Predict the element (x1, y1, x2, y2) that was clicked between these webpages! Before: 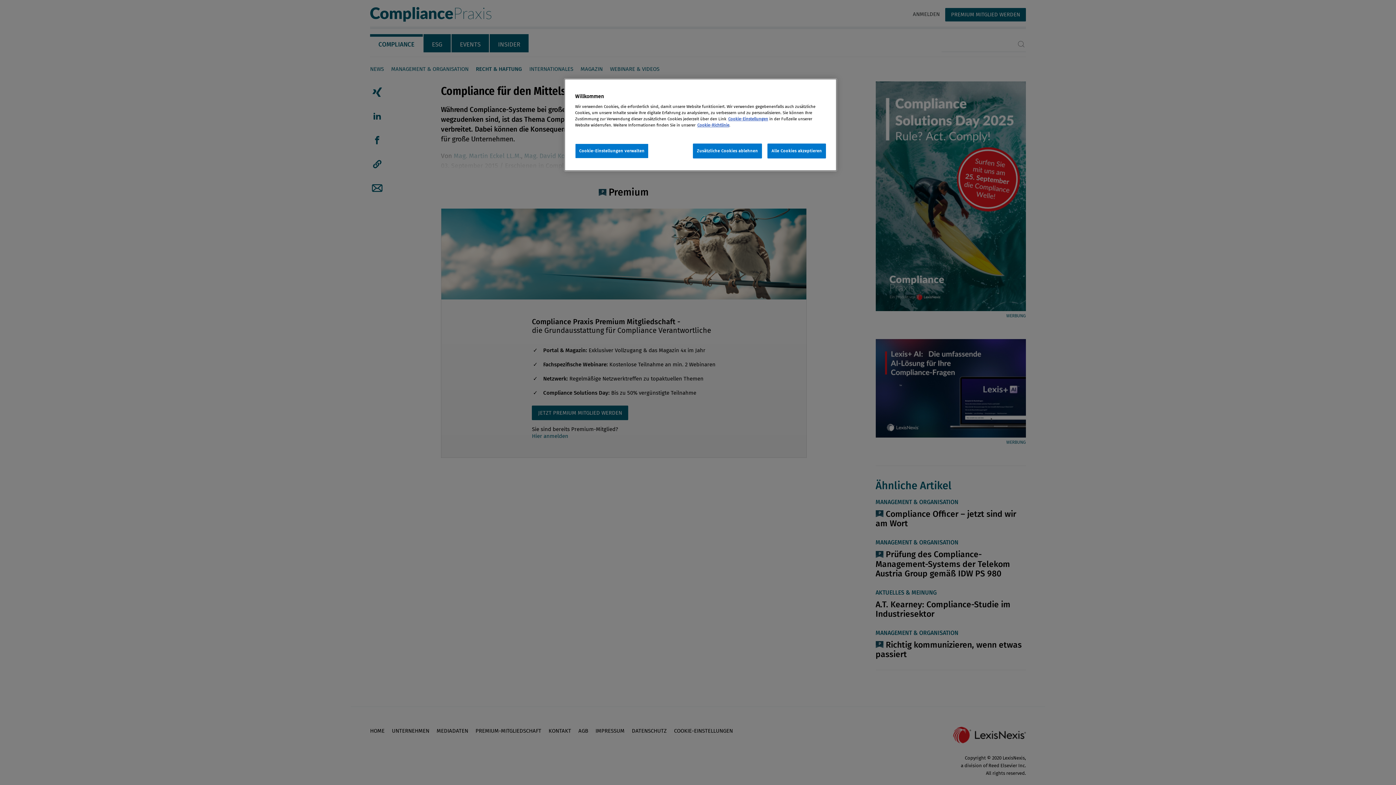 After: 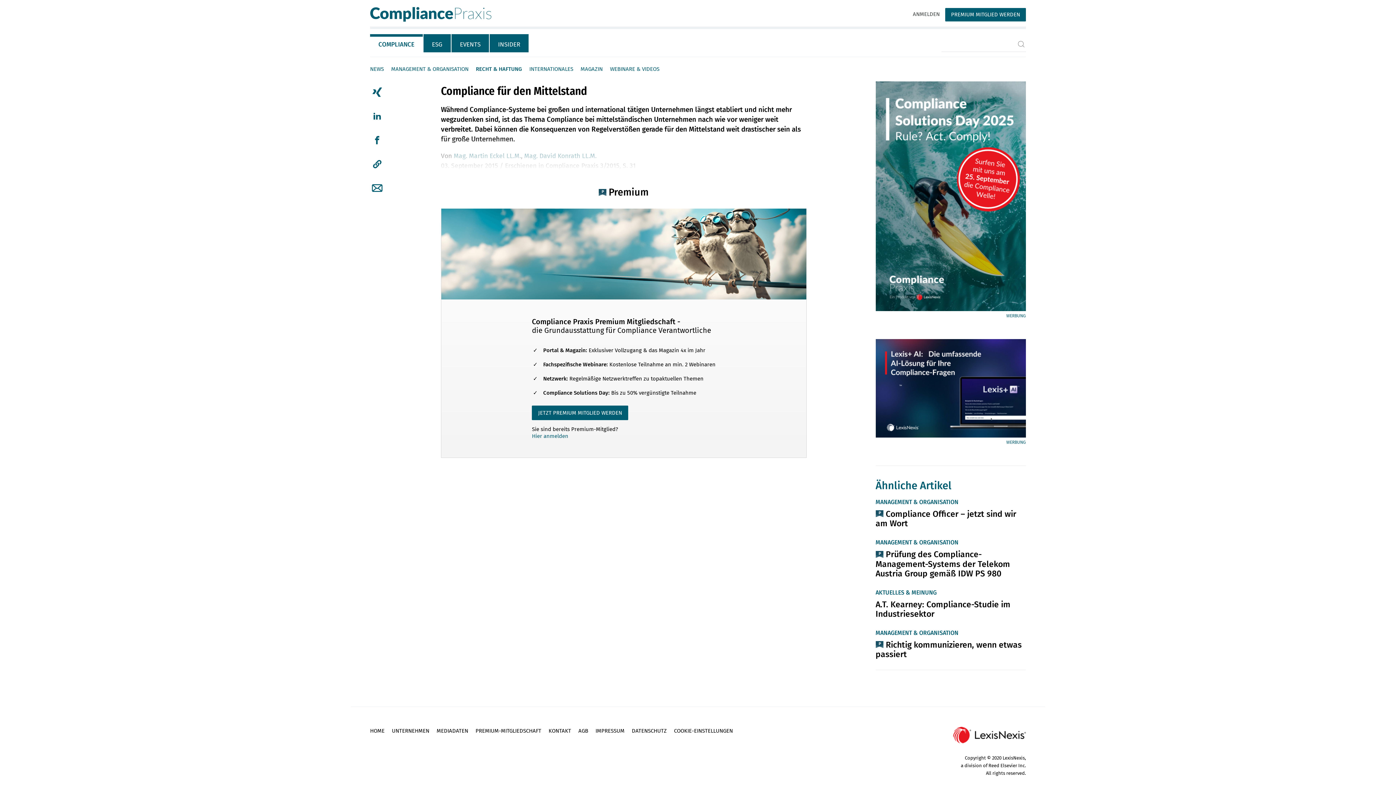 Action: label: Alle Cookies akzeptieren bbox: (767, 143, 826, 158)